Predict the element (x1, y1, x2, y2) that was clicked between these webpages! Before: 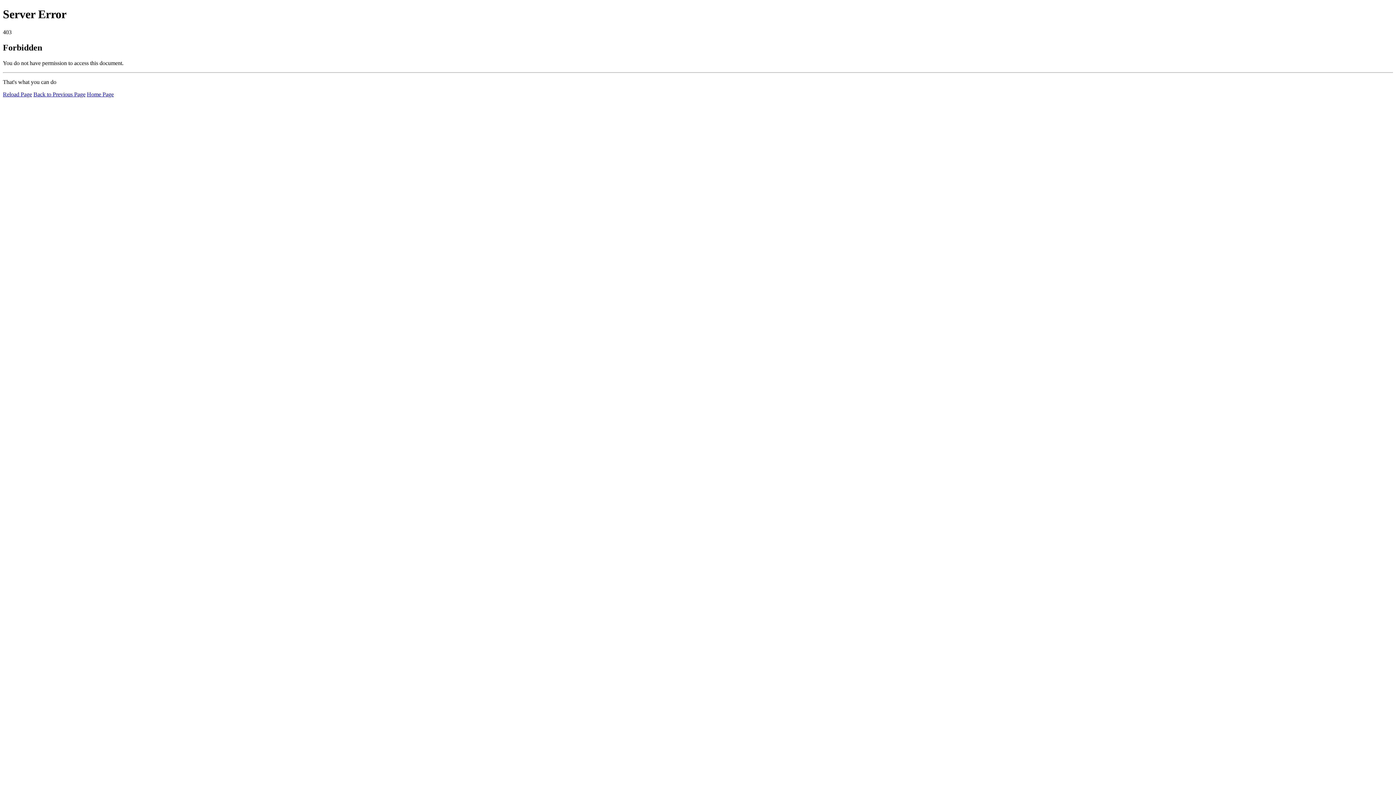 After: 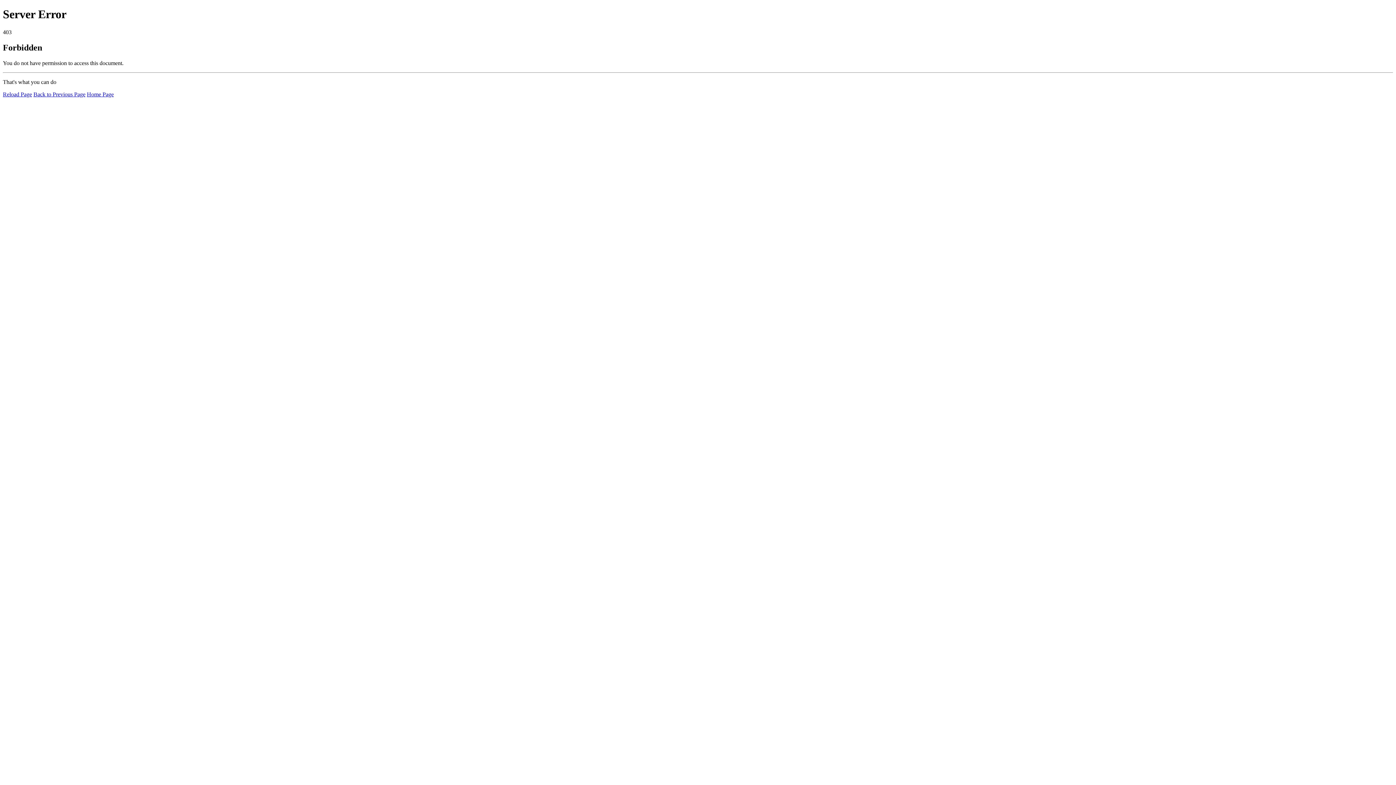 Action: bbox: (2, 91, 32, 97) label: Reload Page